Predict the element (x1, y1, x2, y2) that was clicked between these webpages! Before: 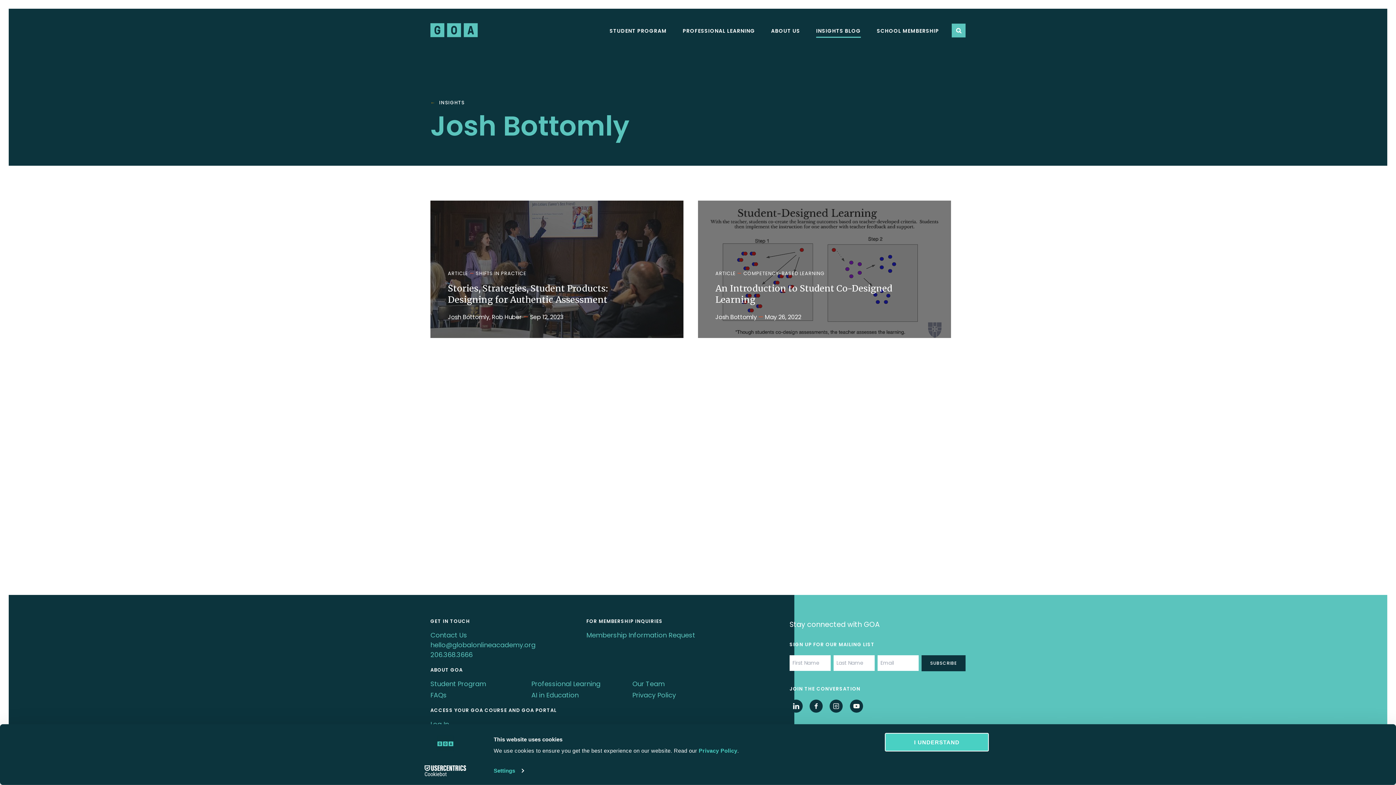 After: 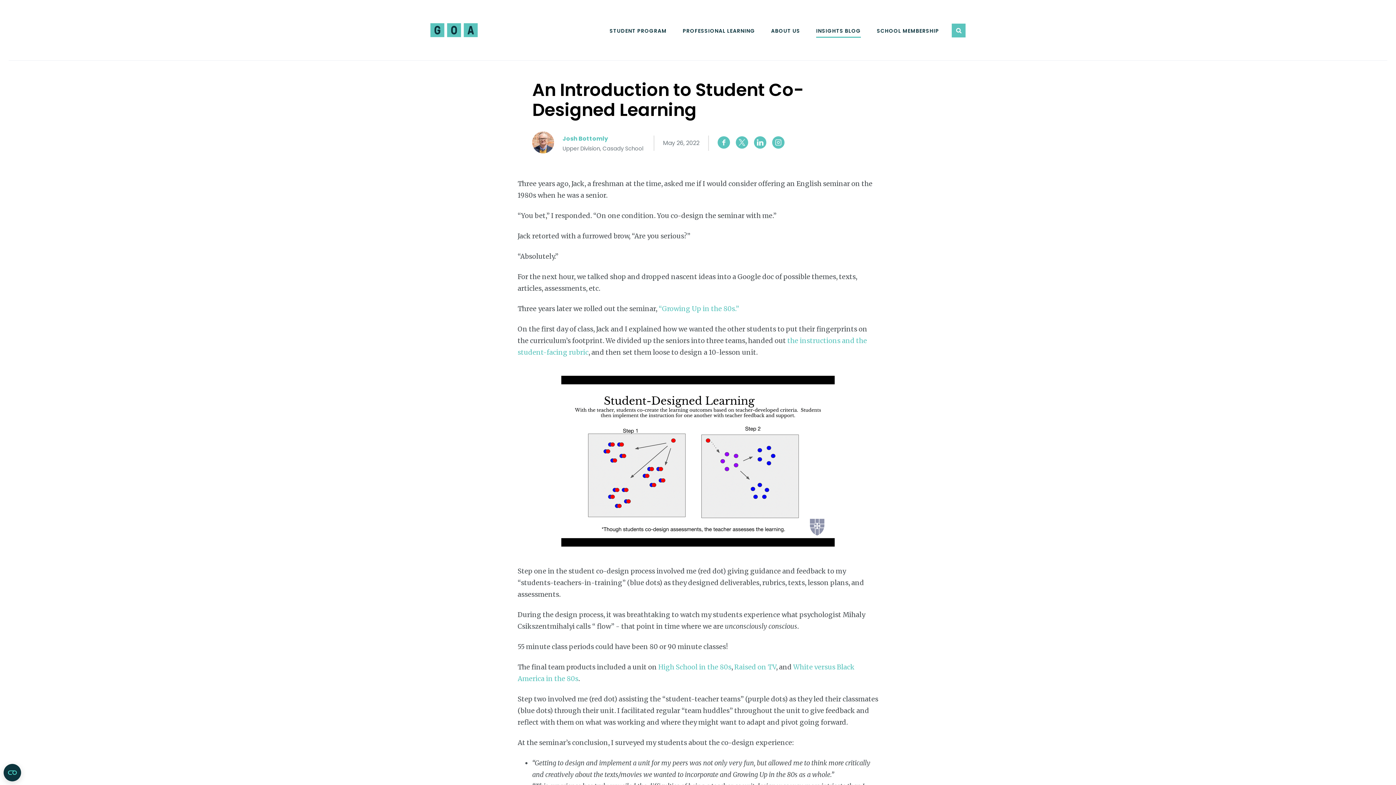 Action: bbox: (698, 200, 951, 338)